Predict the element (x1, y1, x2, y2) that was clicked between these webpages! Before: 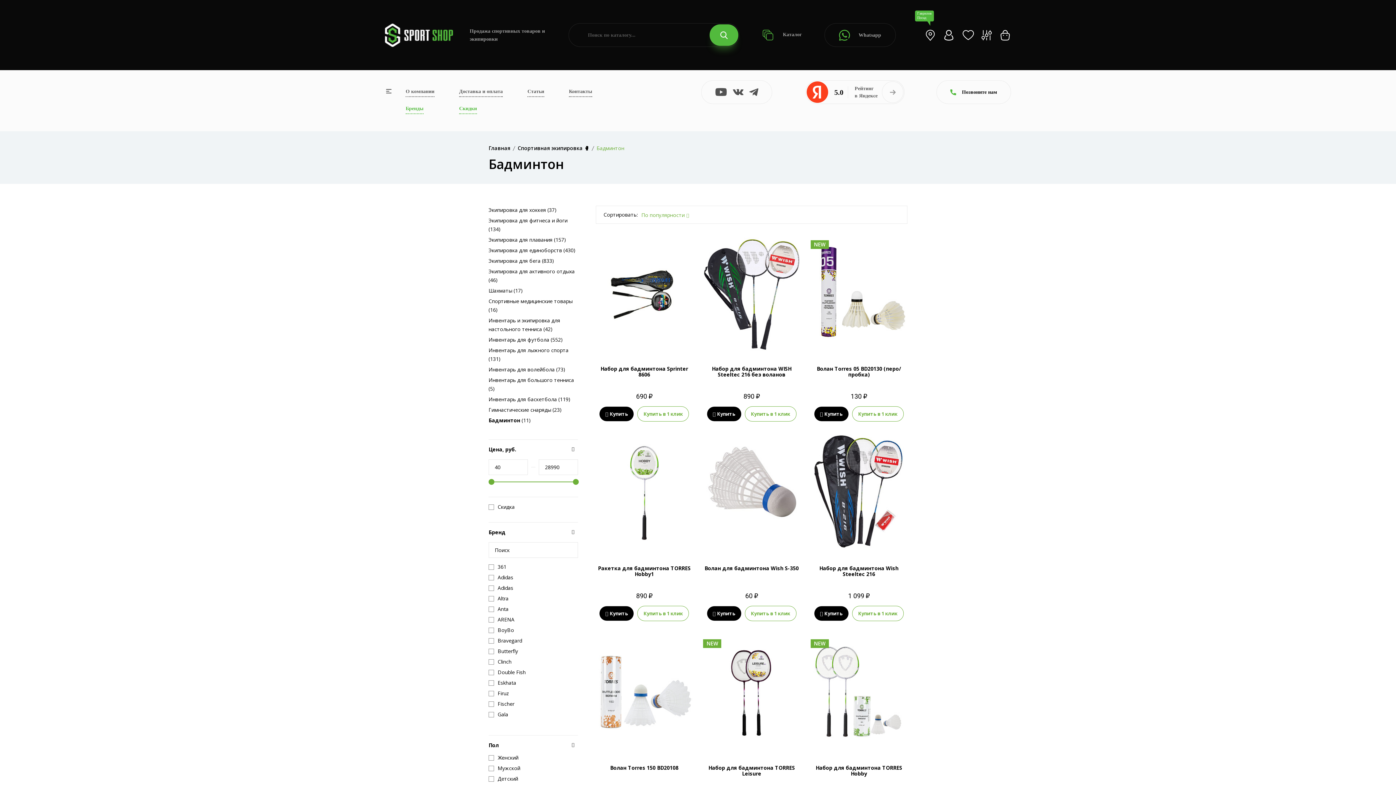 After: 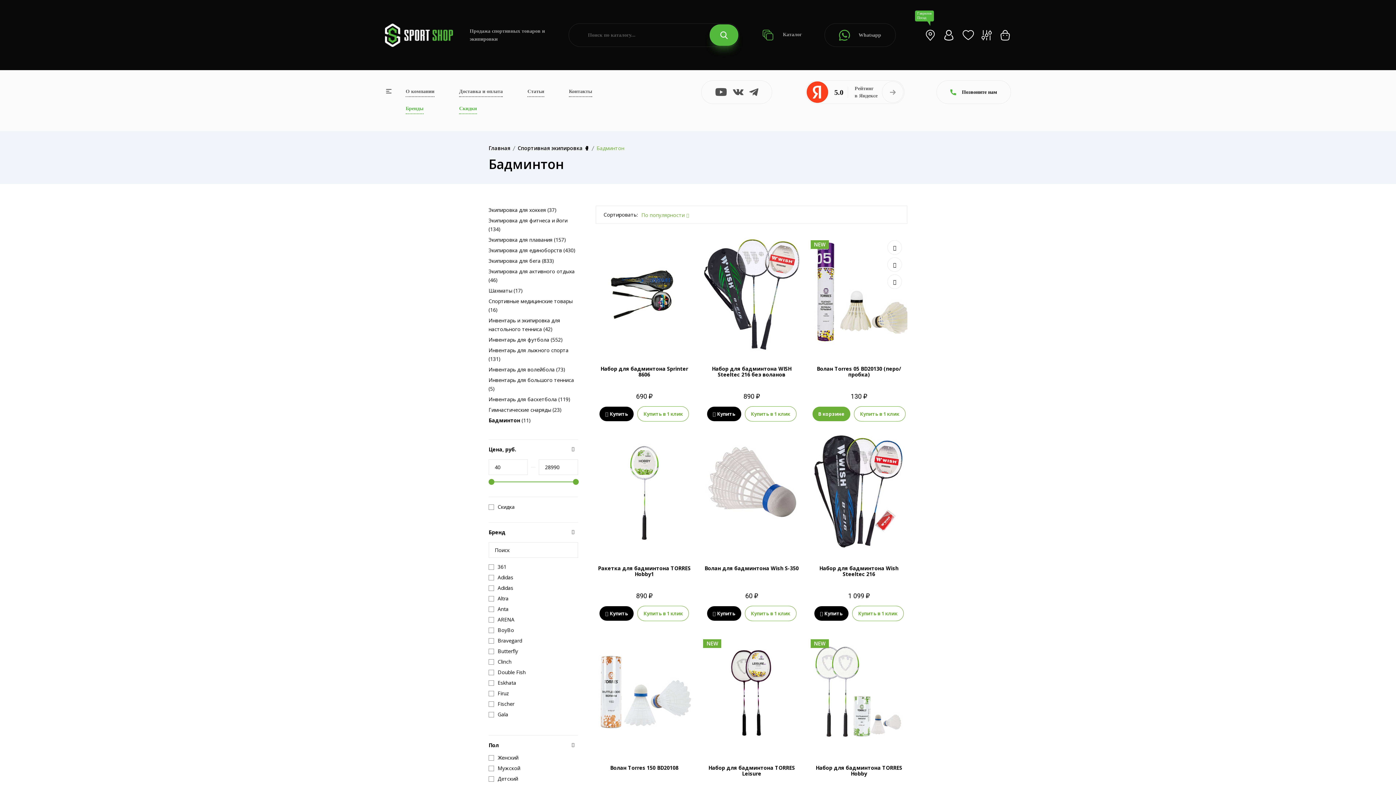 Action: label: Купить bbox: (814, 406, 848, 421)